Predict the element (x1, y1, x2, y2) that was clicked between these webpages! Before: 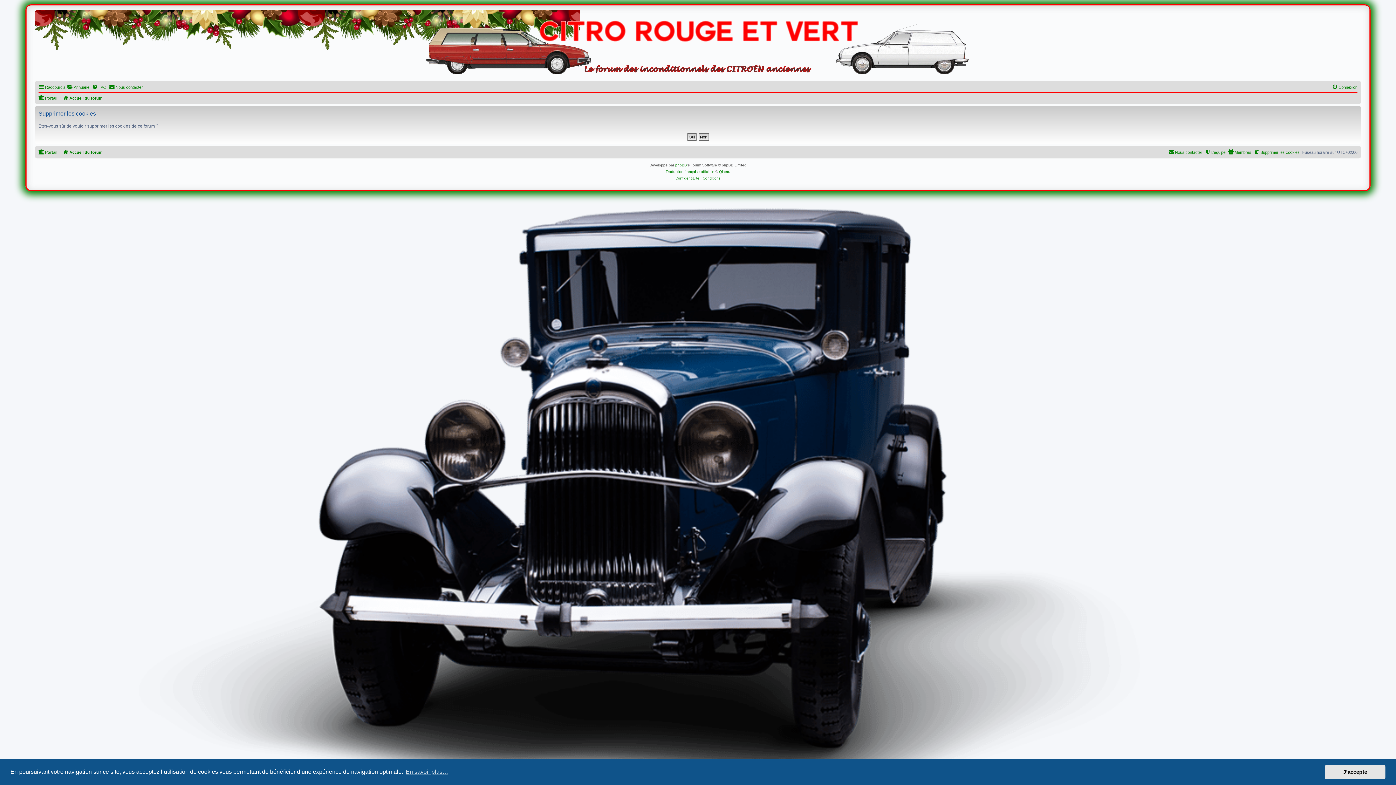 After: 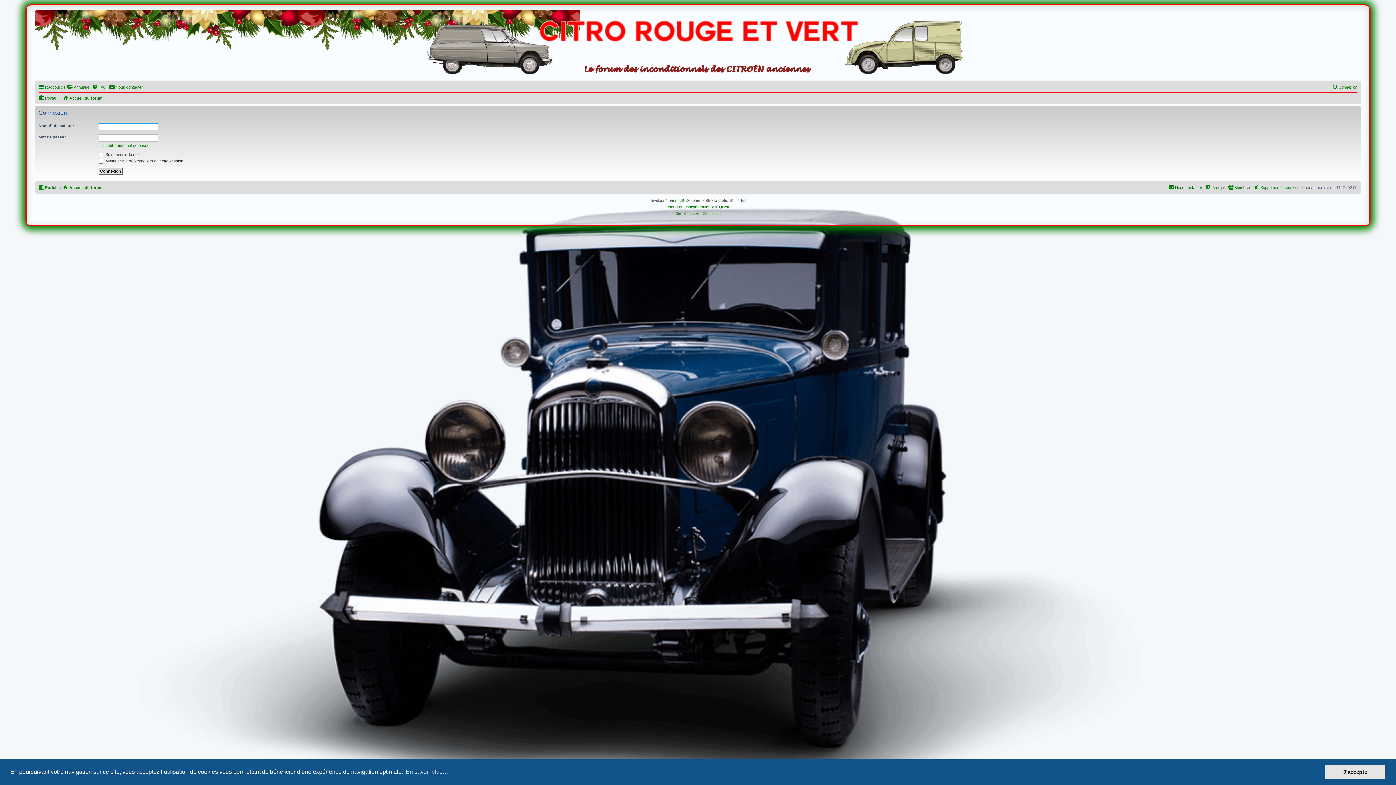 Action: label: Connexion bbox: (1332, 82, 1357, 91)